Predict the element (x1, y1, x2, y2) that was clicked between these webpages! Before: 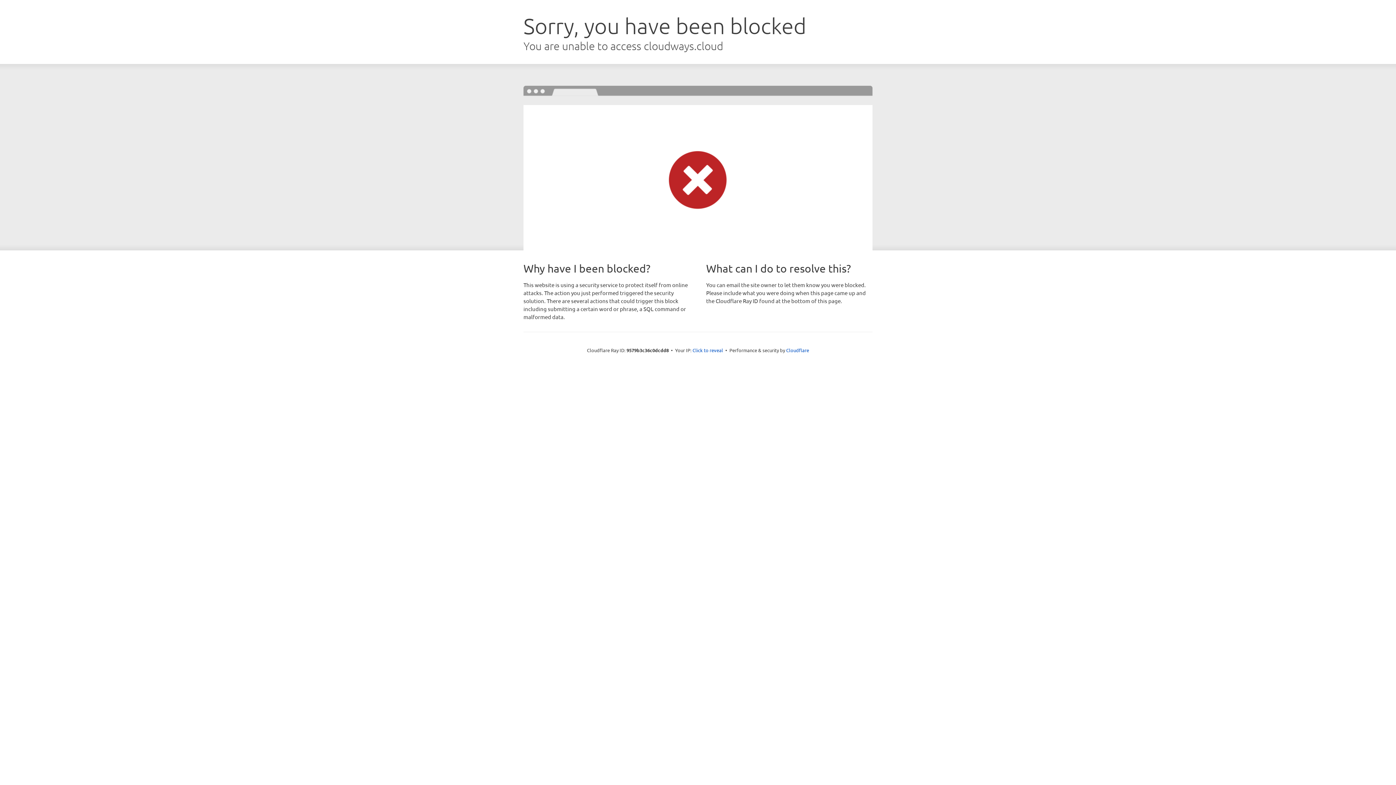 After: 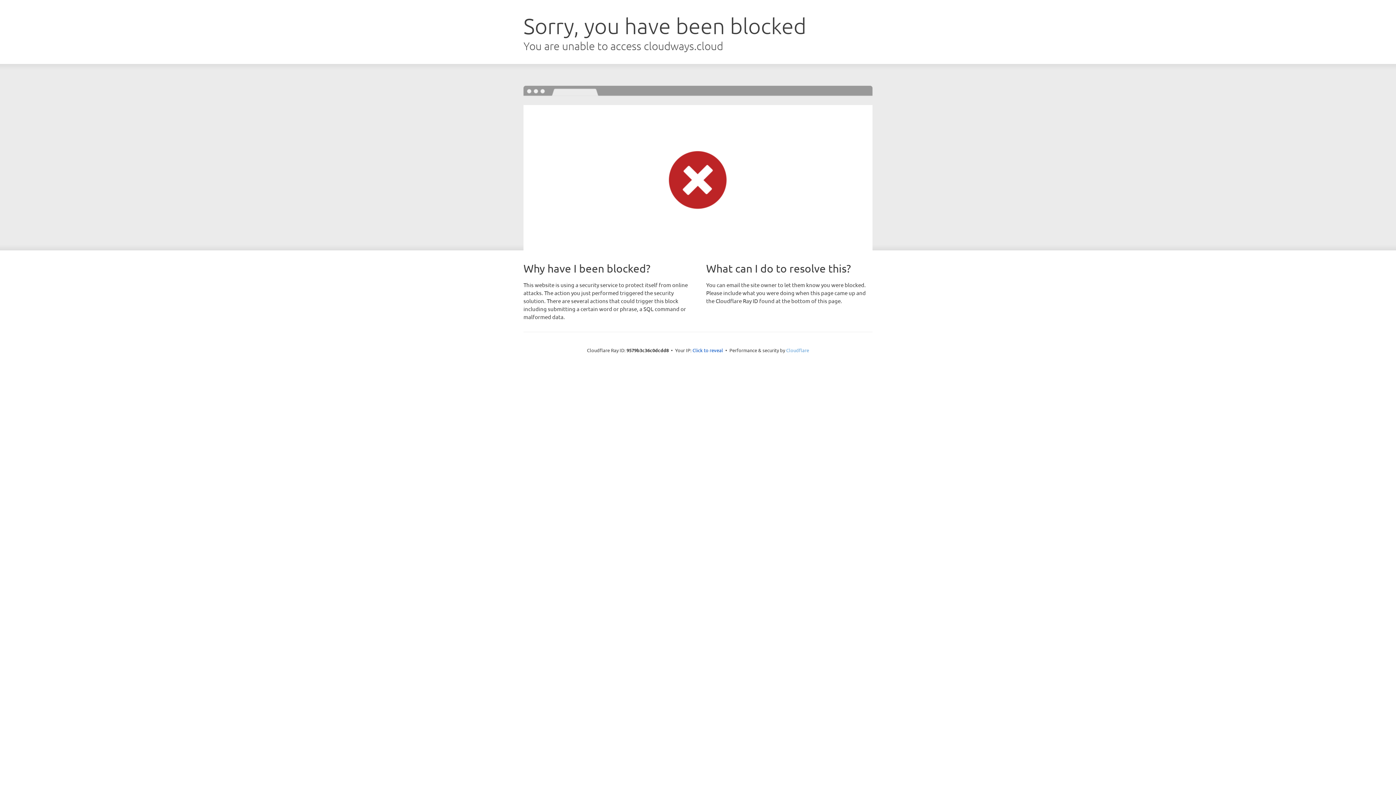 Action: bbox: (786, 347, 809, 353) label: Cloudflare